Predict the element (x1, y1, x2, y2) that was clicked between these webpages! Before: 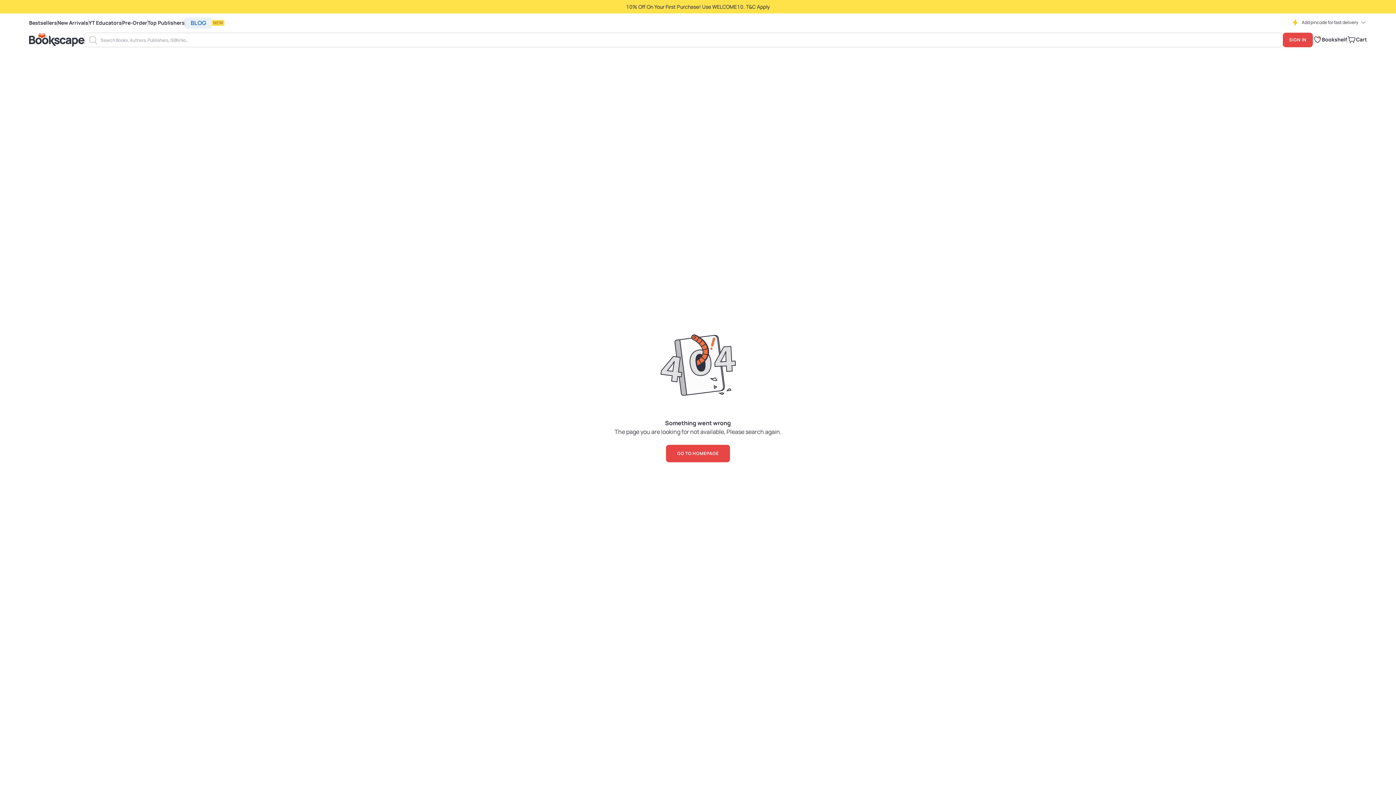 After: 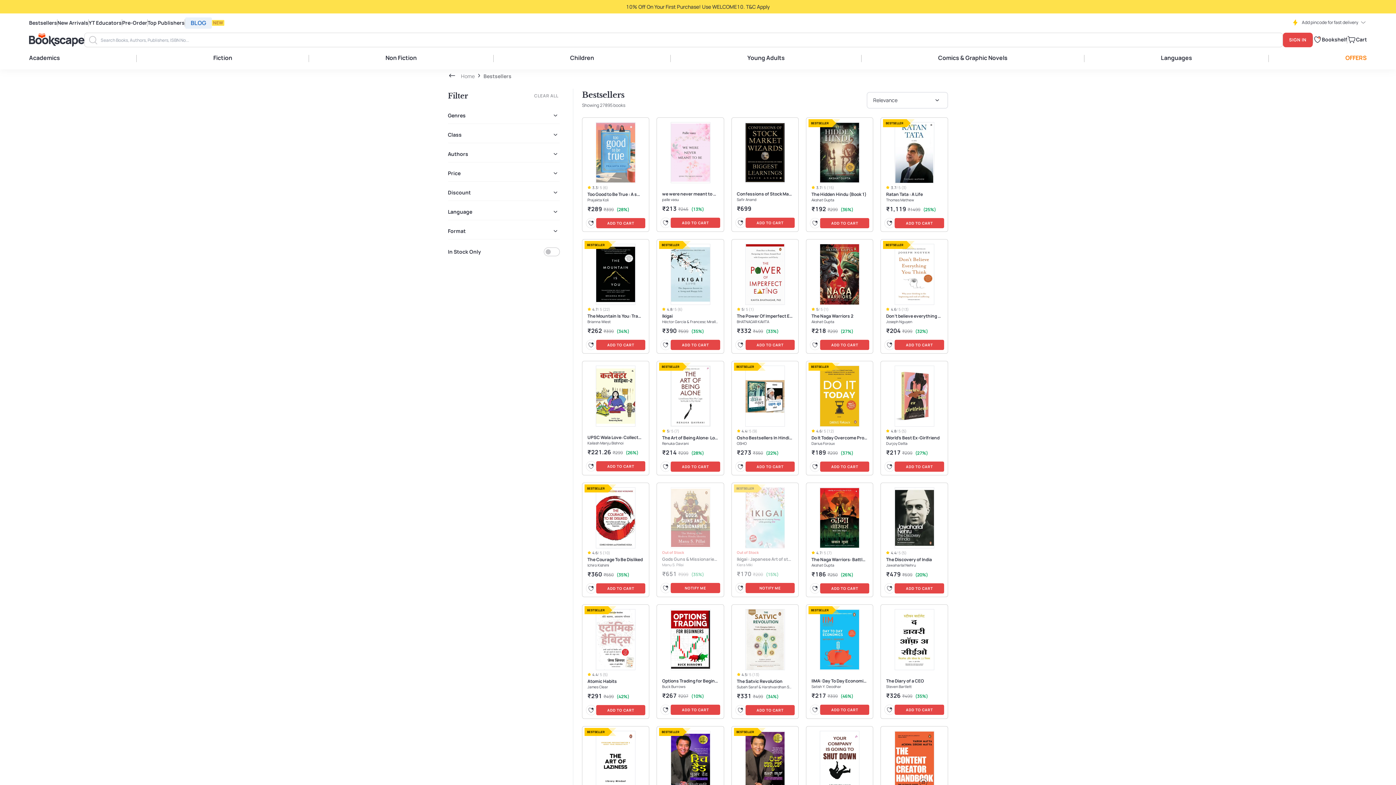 Action: label: Bestsellers bbox: (29, 19, 57, 26)